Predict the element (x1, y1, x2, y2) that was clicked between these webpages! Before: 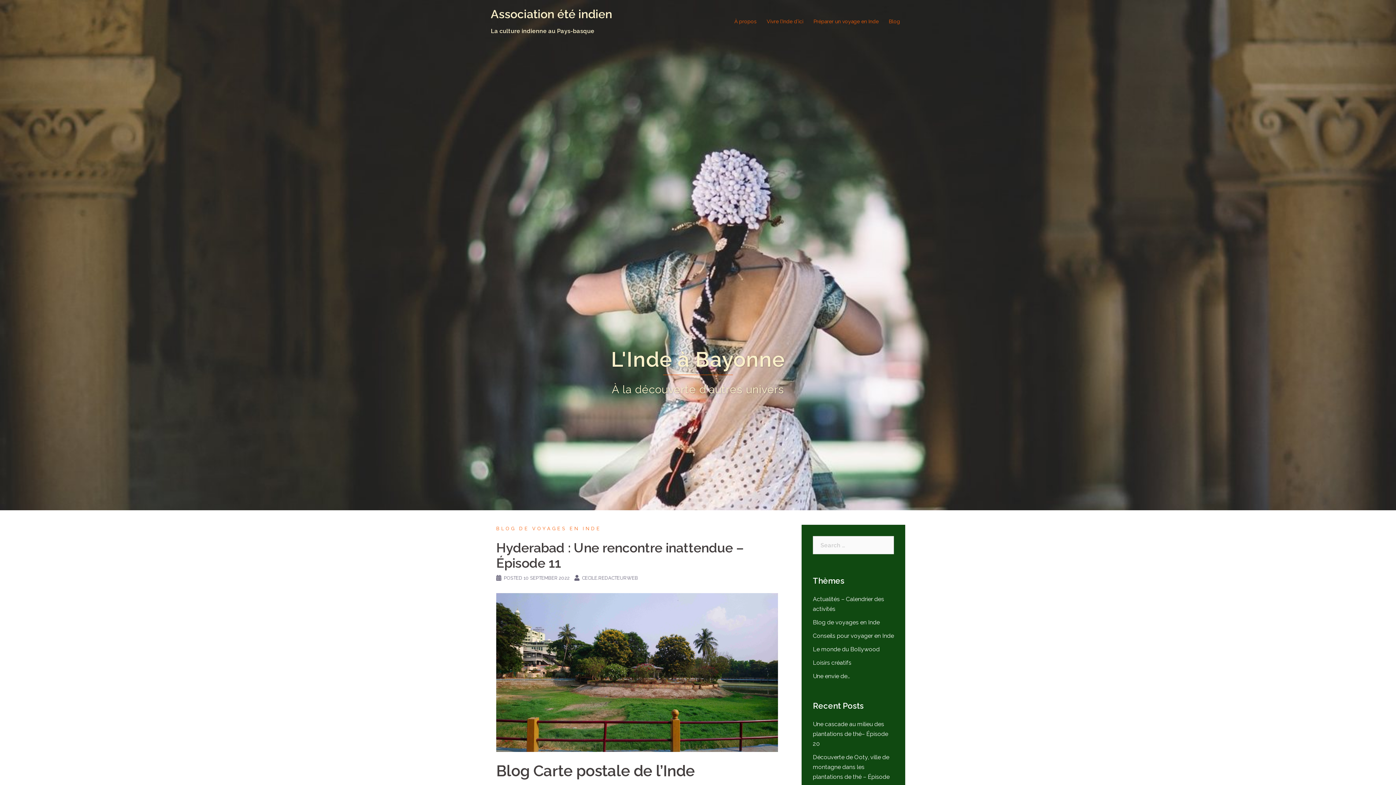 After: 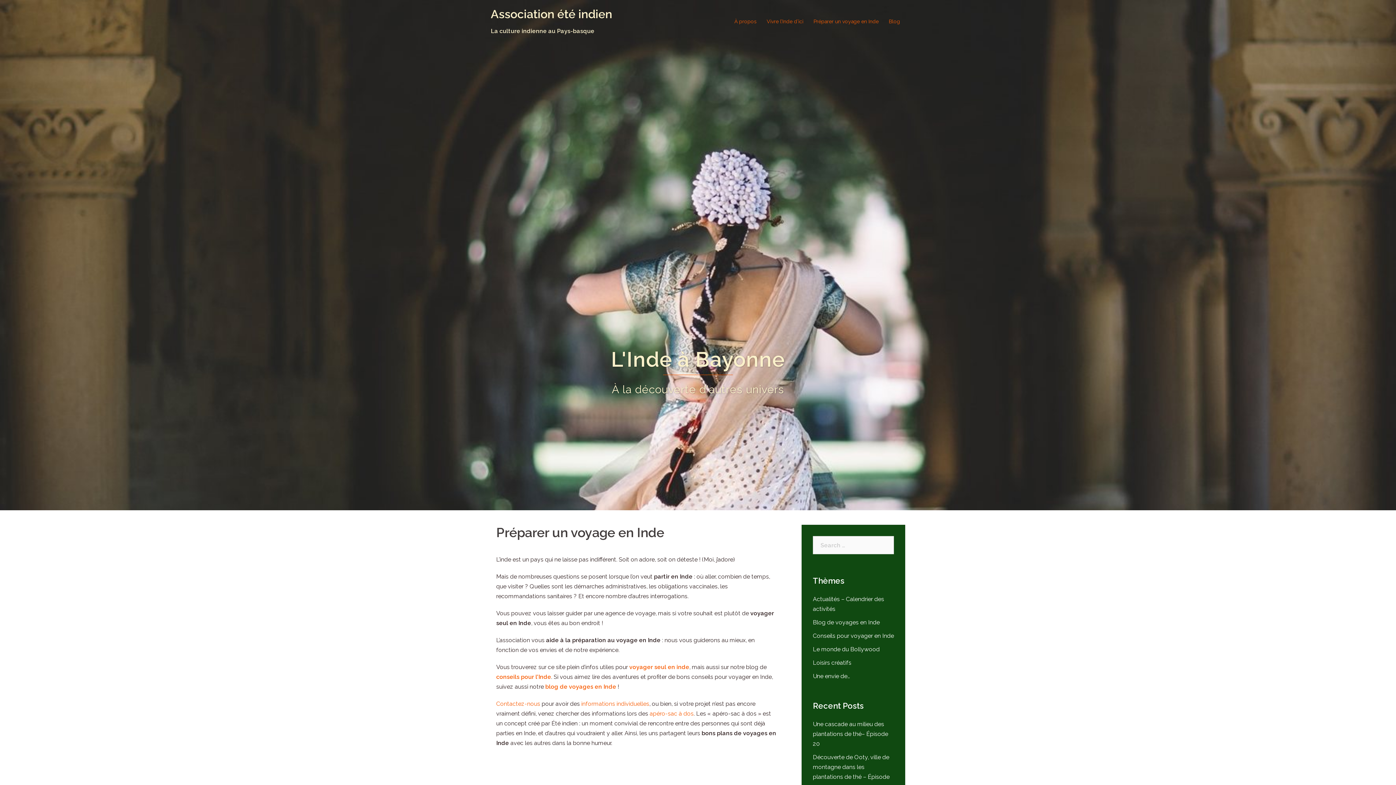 Action: bbox: (813, 17, 878, 25) label: Préparer un voyage en Inde